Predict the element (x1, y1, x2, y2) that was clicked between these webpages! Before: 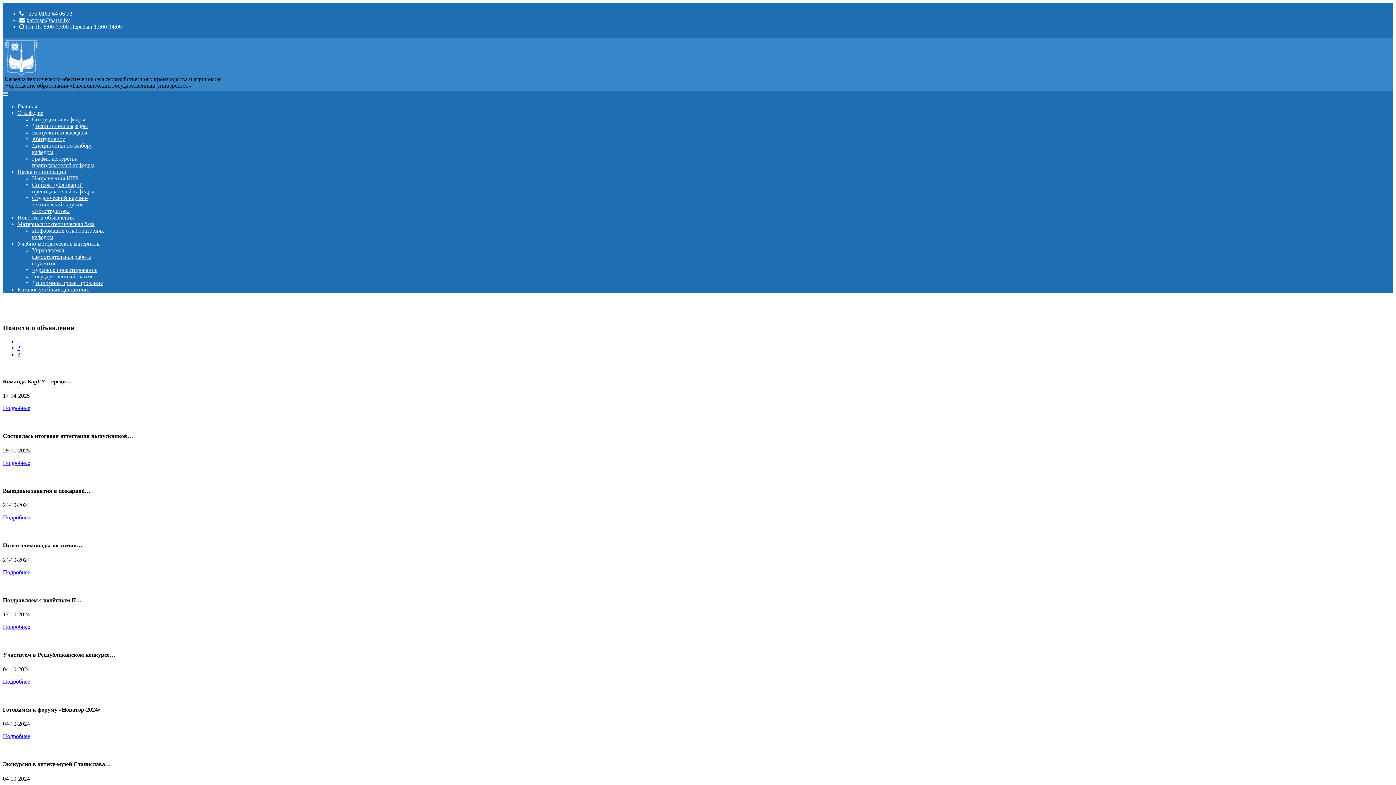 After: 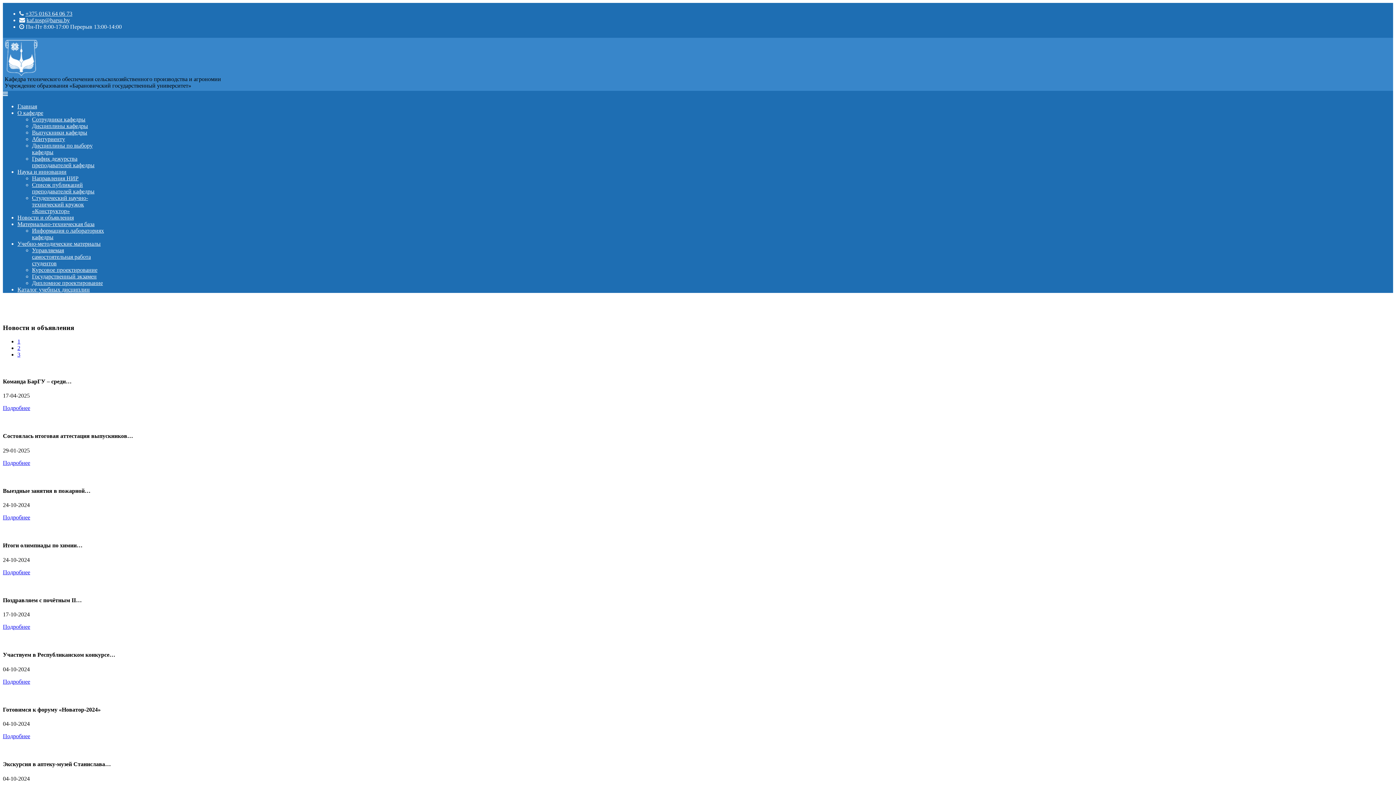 Action: bbox: (17, 351, 20, 357) label: 3